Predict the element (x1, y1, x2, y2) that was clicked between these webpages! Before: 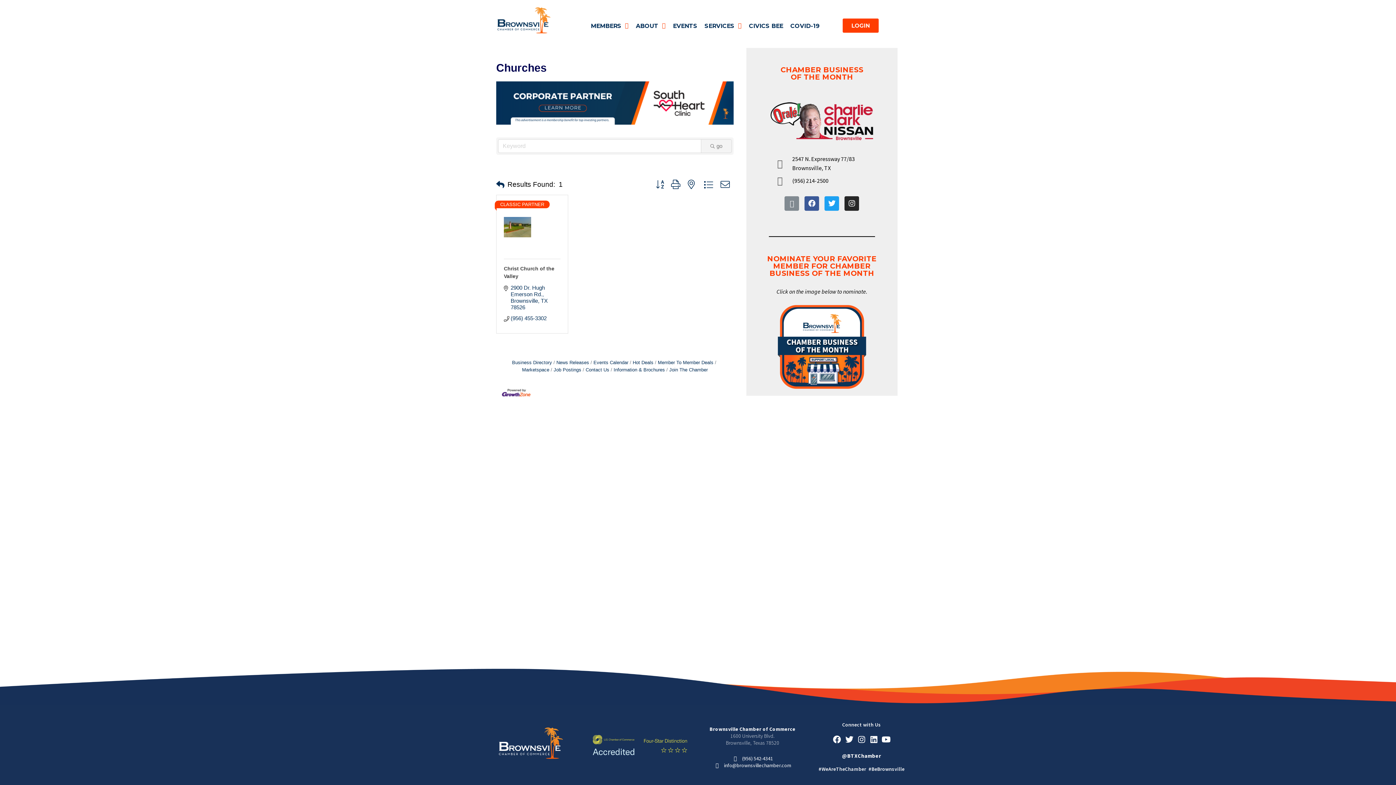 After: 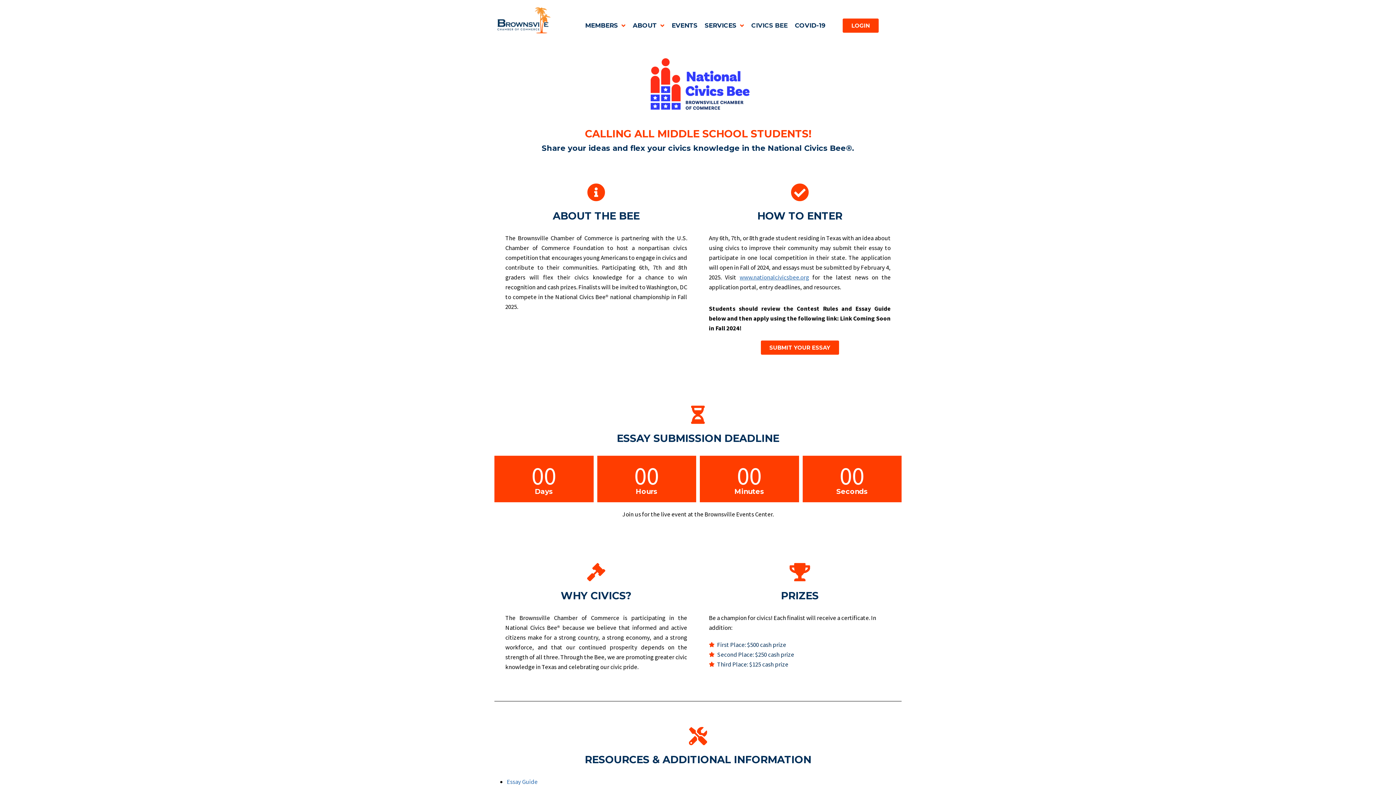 Action: bbox: (745, 17, 786, 34) label: CIVICS BEE